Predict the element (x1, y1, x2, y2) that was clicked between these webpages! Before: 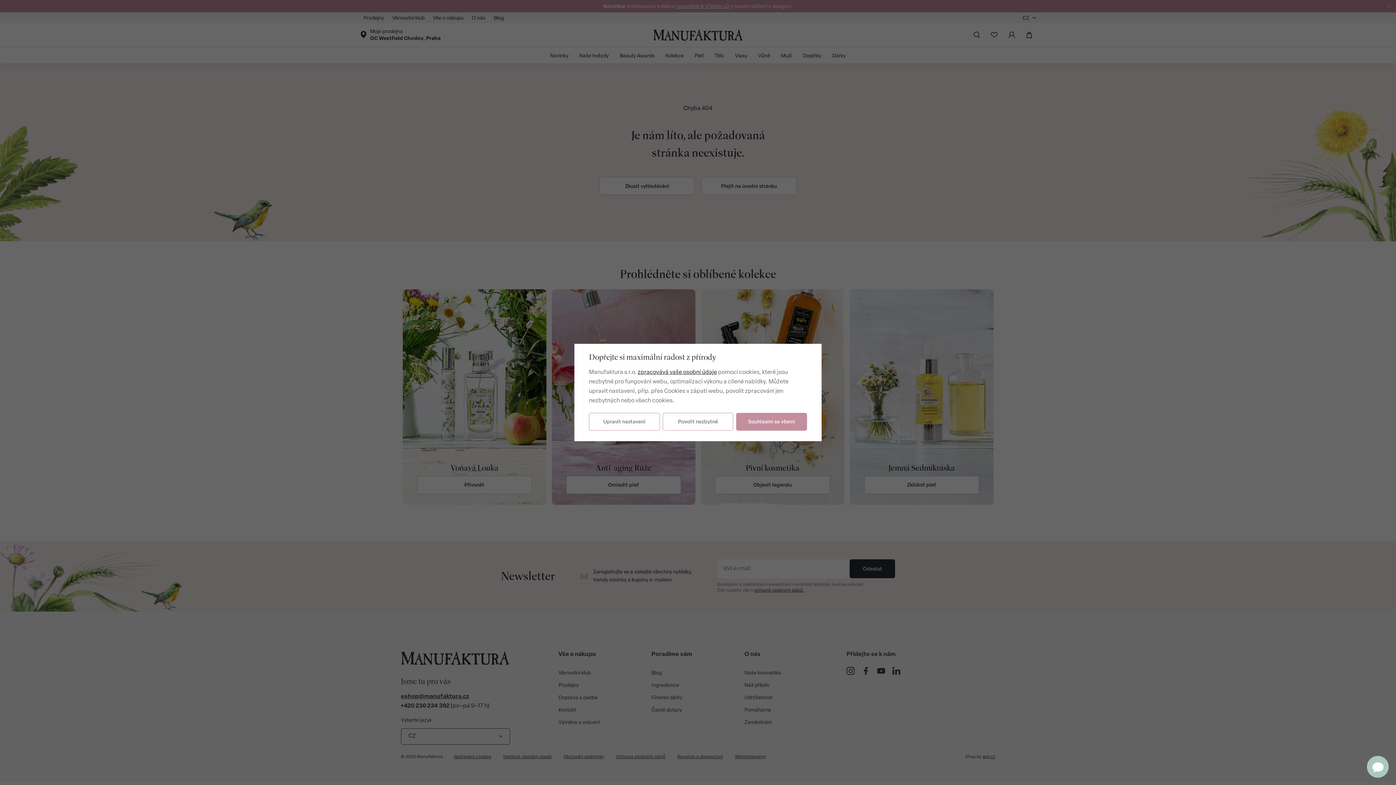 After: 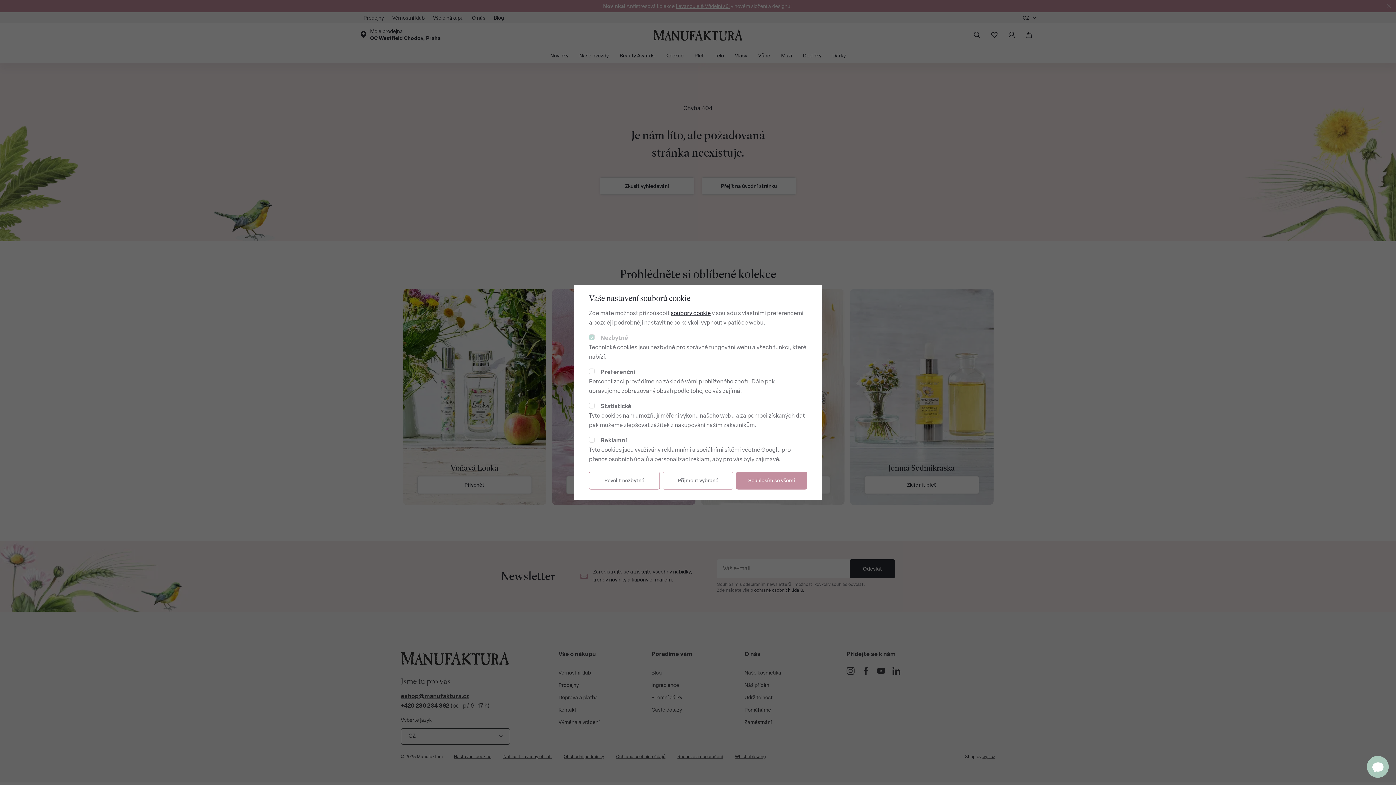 Action: label: Upravit nastavení bbox: (589, 413, 659, 430)